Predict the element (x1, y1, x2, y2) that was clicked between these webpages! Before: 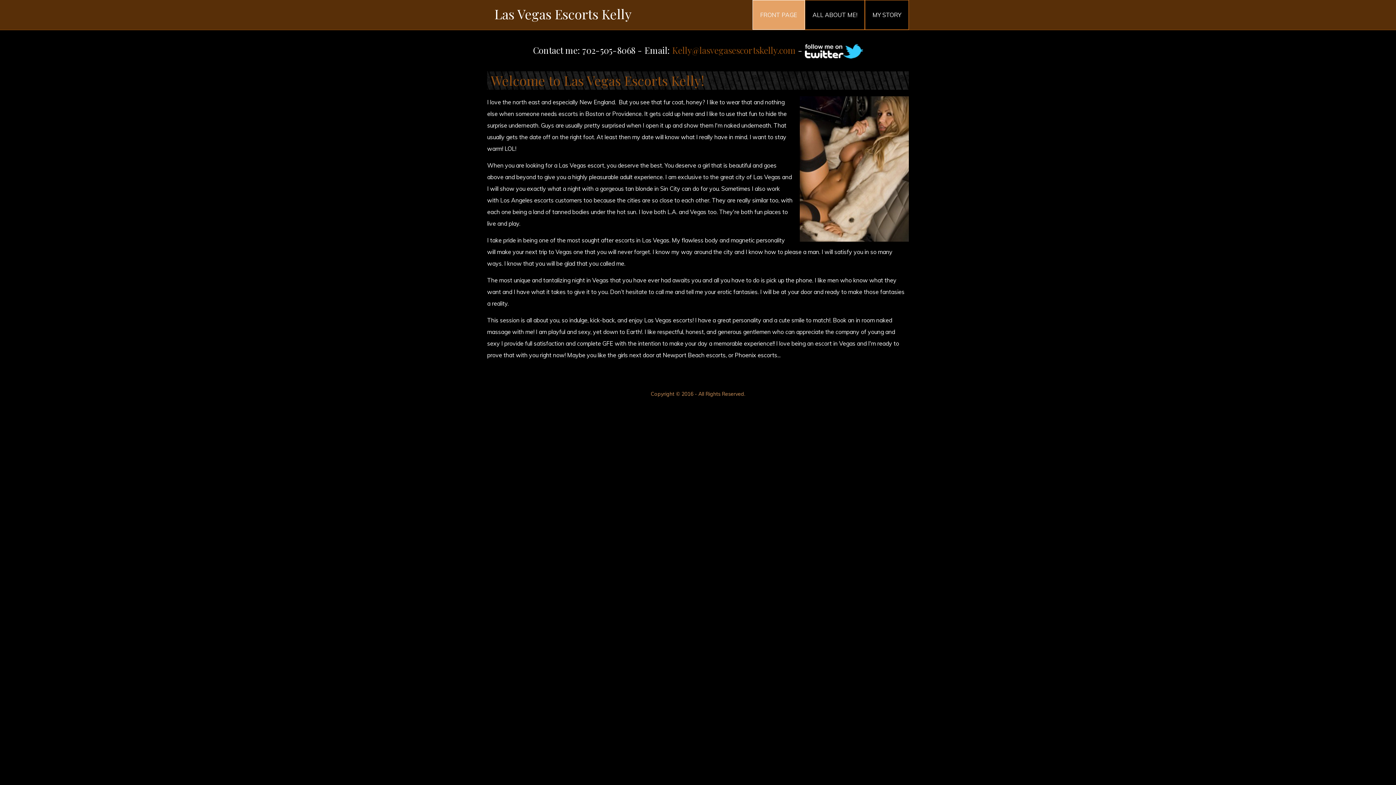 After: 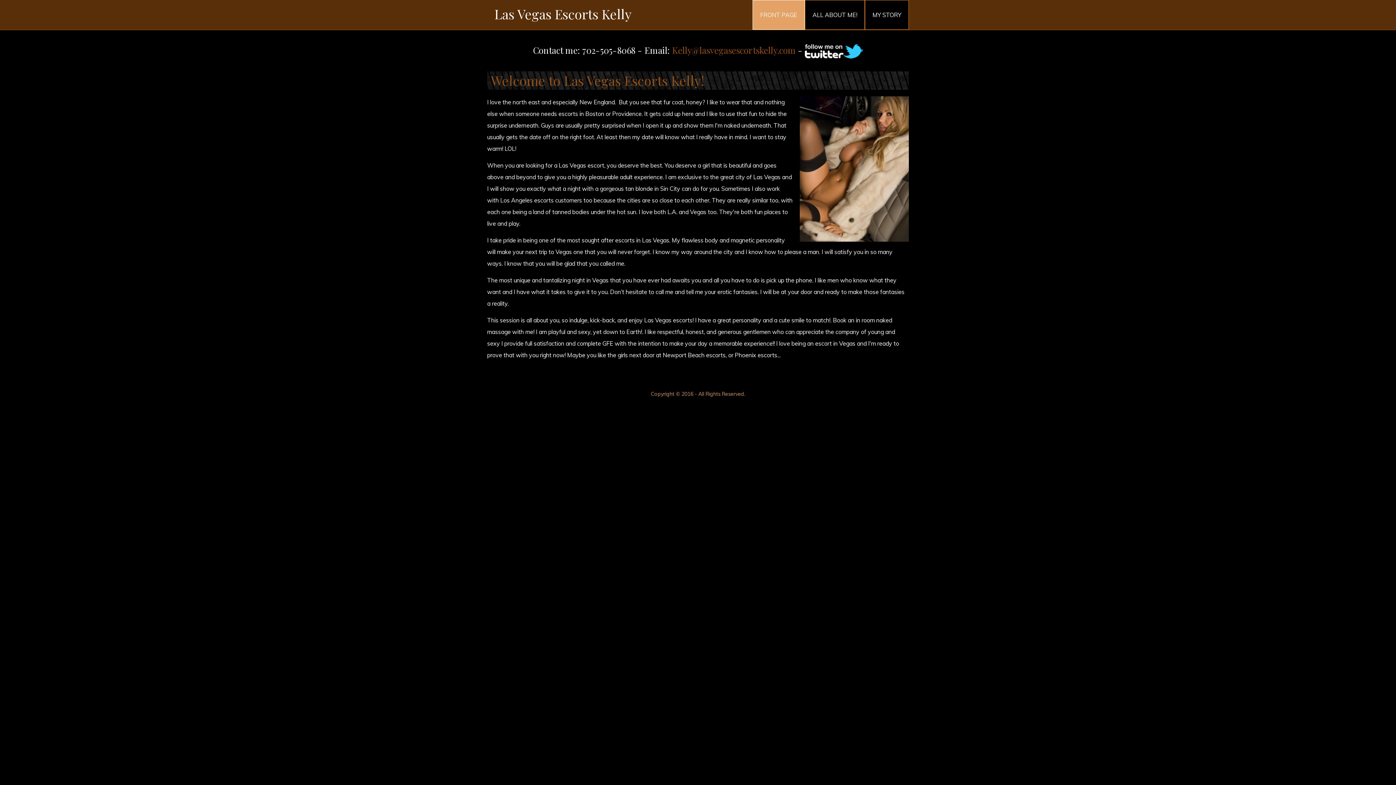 Action: bbox: (490, 71, 704, 89) label: Welcome to Las Vegas Escorts Kelly!